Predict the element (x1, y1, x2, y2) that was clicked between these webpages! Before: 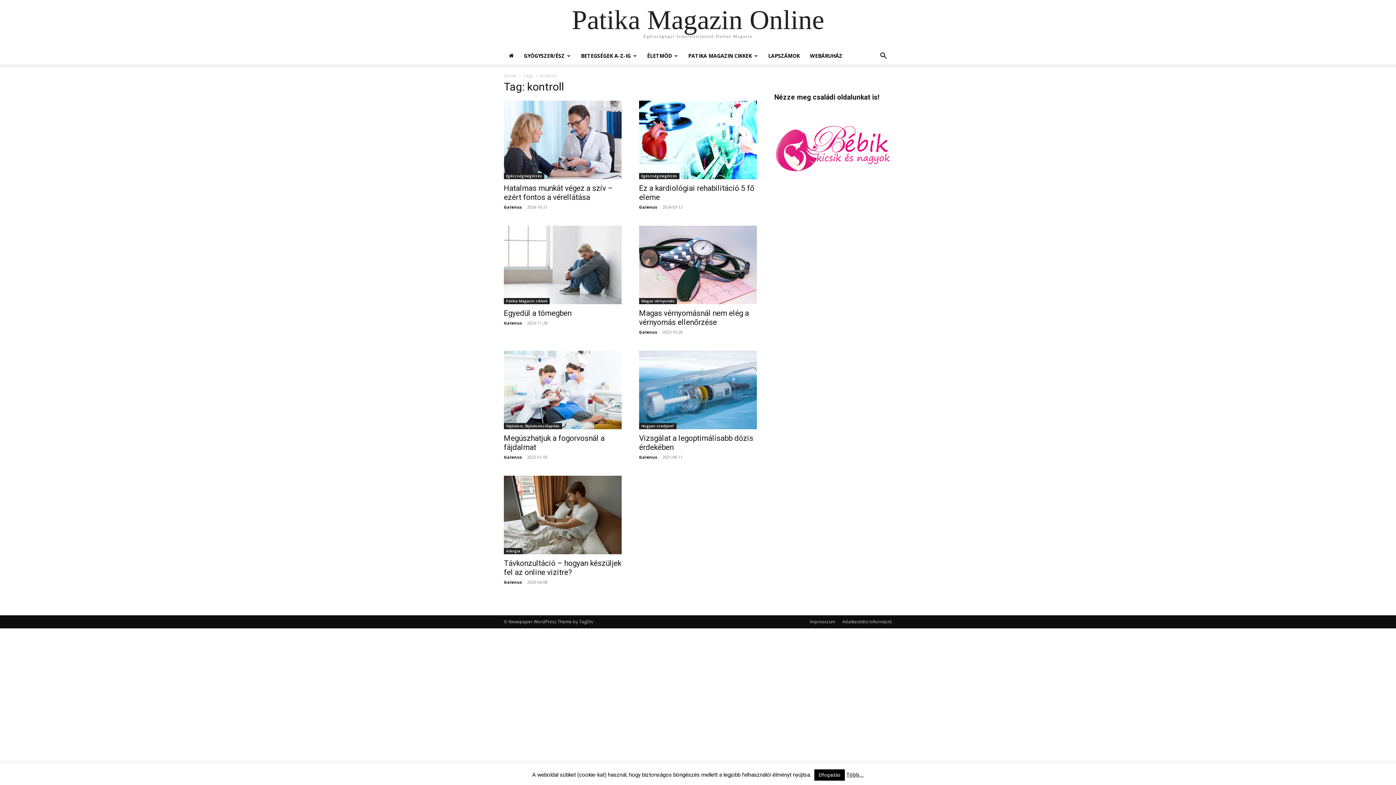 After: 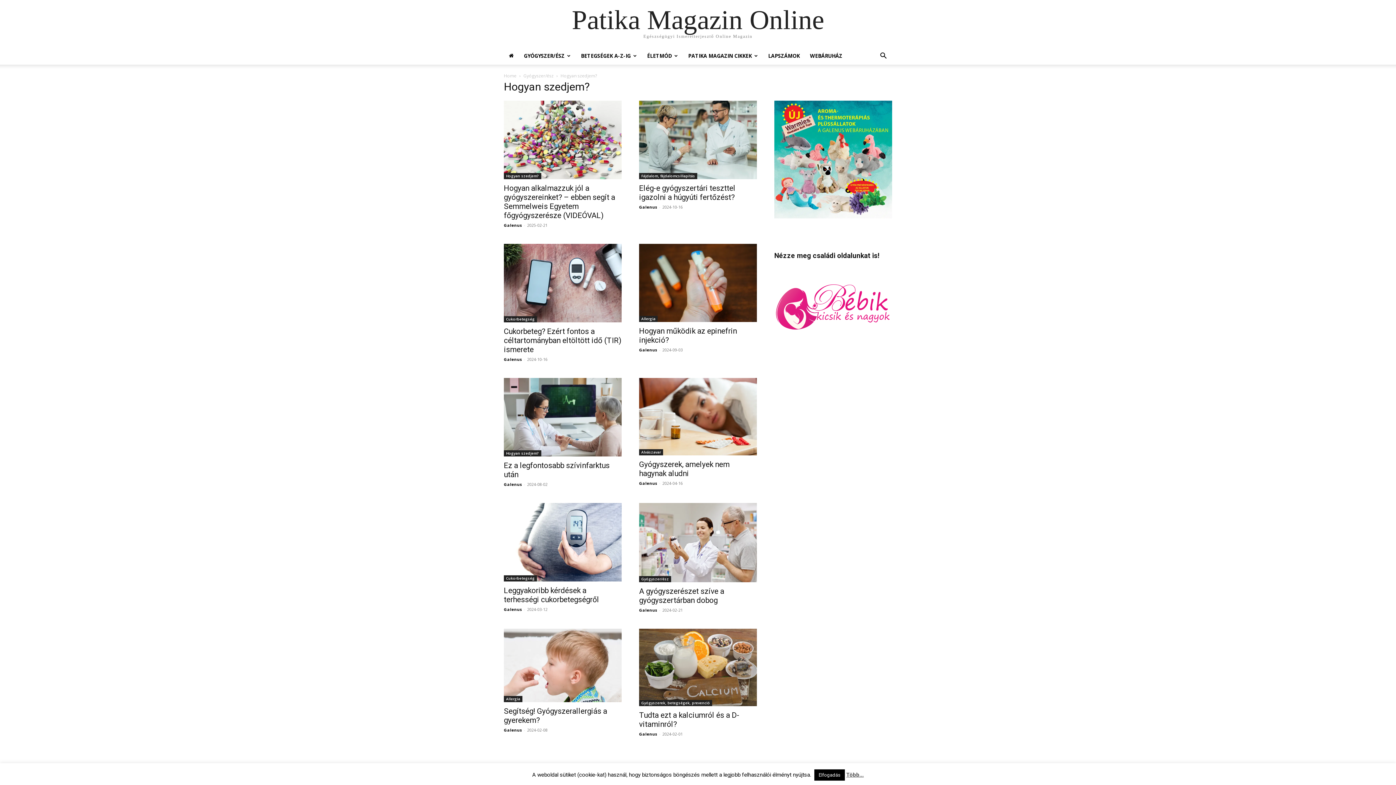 Action: bbox: (639, 423, 676, 429) label: Hogyan szedjem?